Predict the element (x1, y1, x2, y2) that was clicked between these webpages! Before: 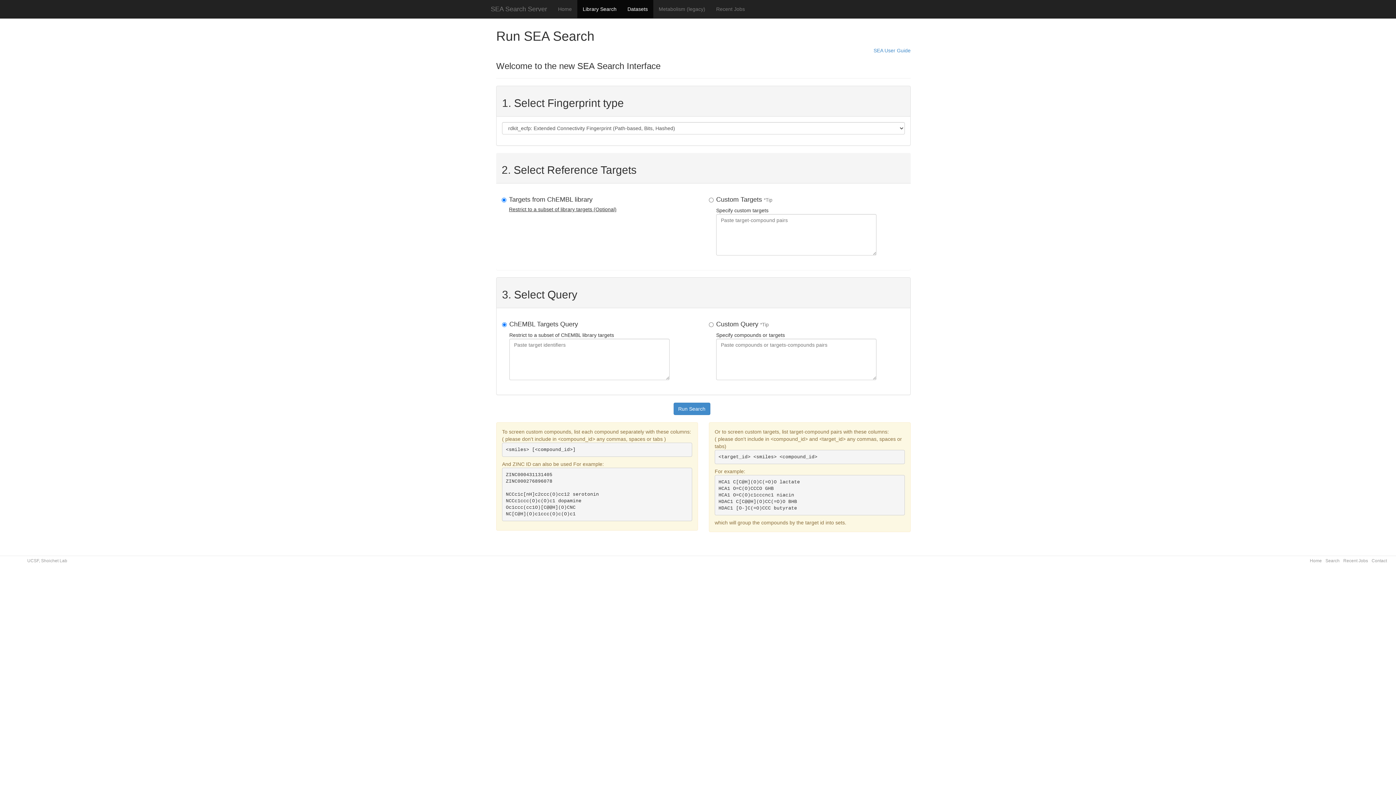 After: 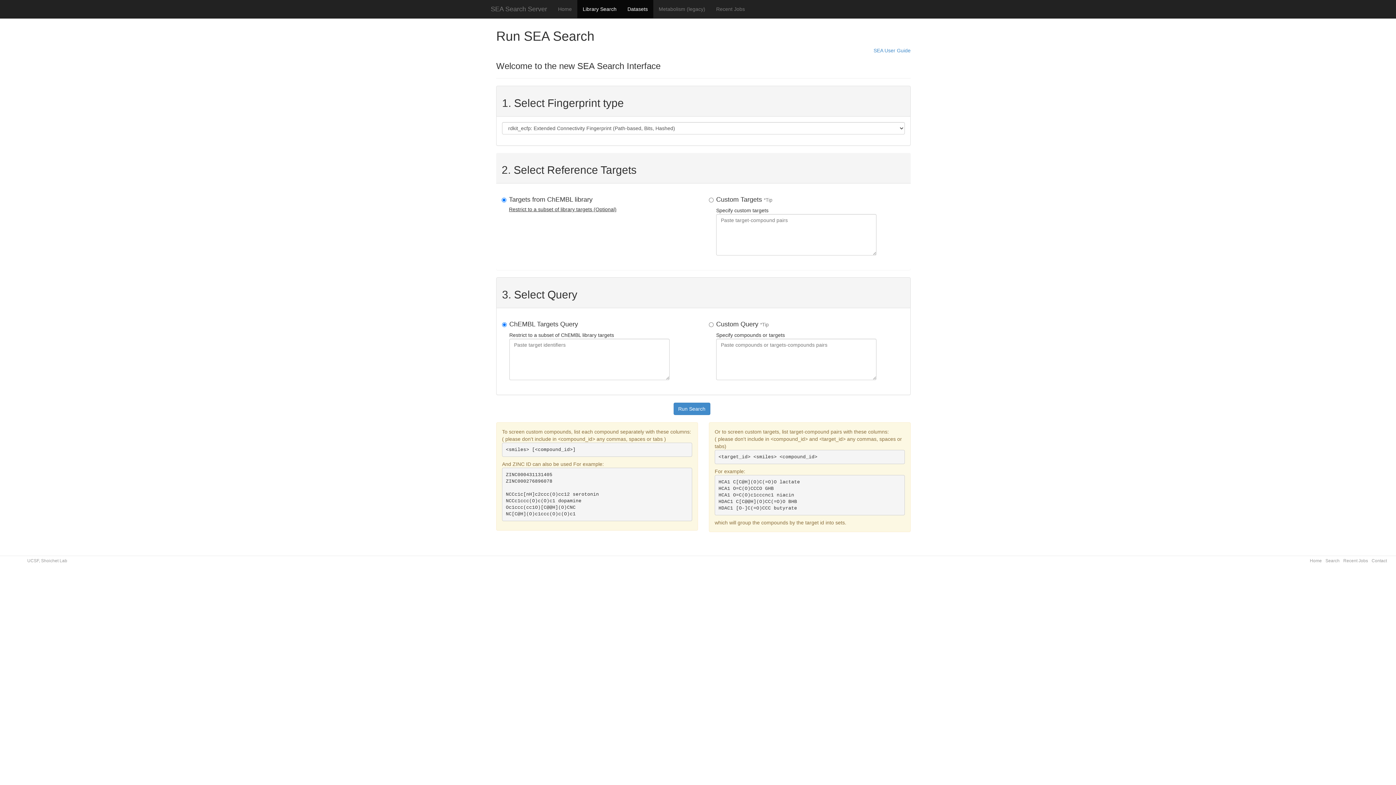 Action: label: Library Search bbox: (577, 0, 622, 18)